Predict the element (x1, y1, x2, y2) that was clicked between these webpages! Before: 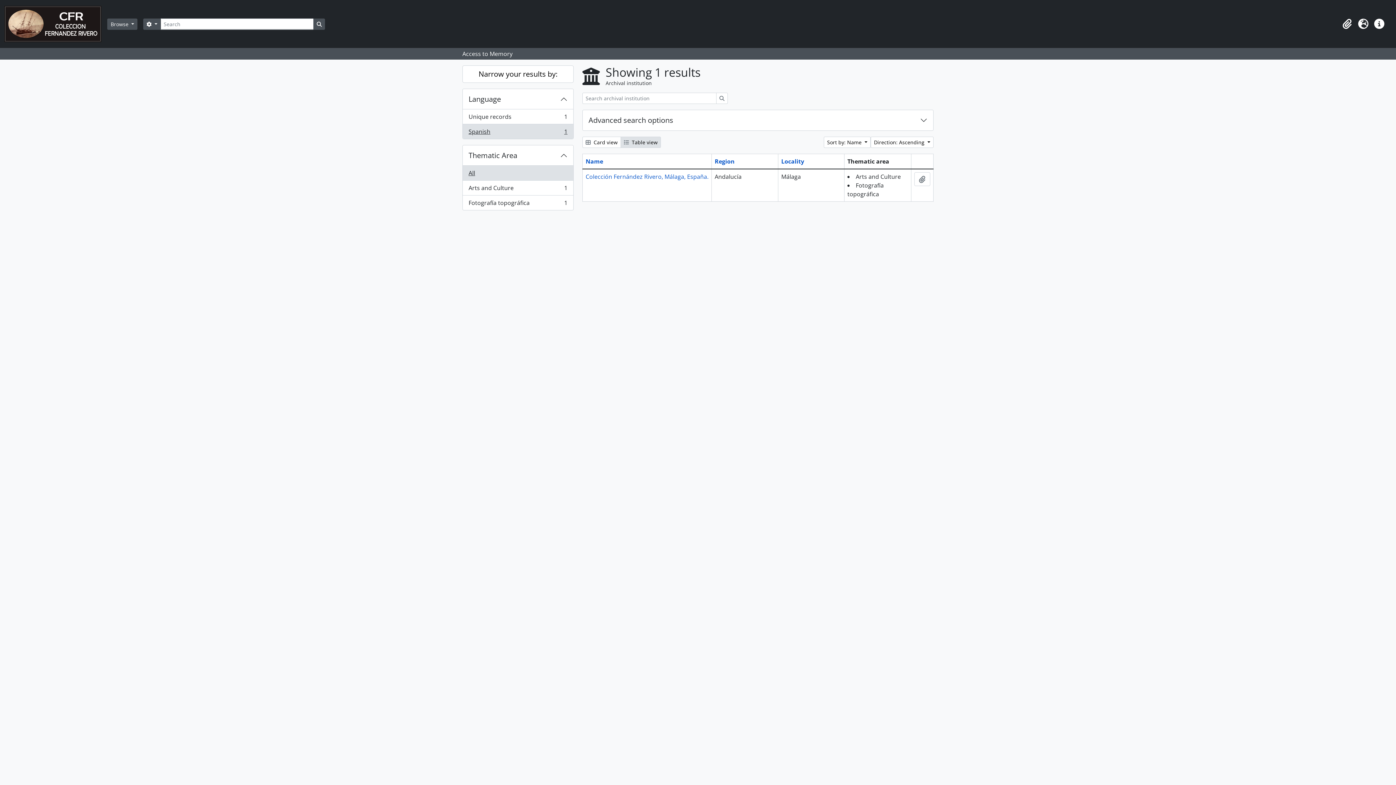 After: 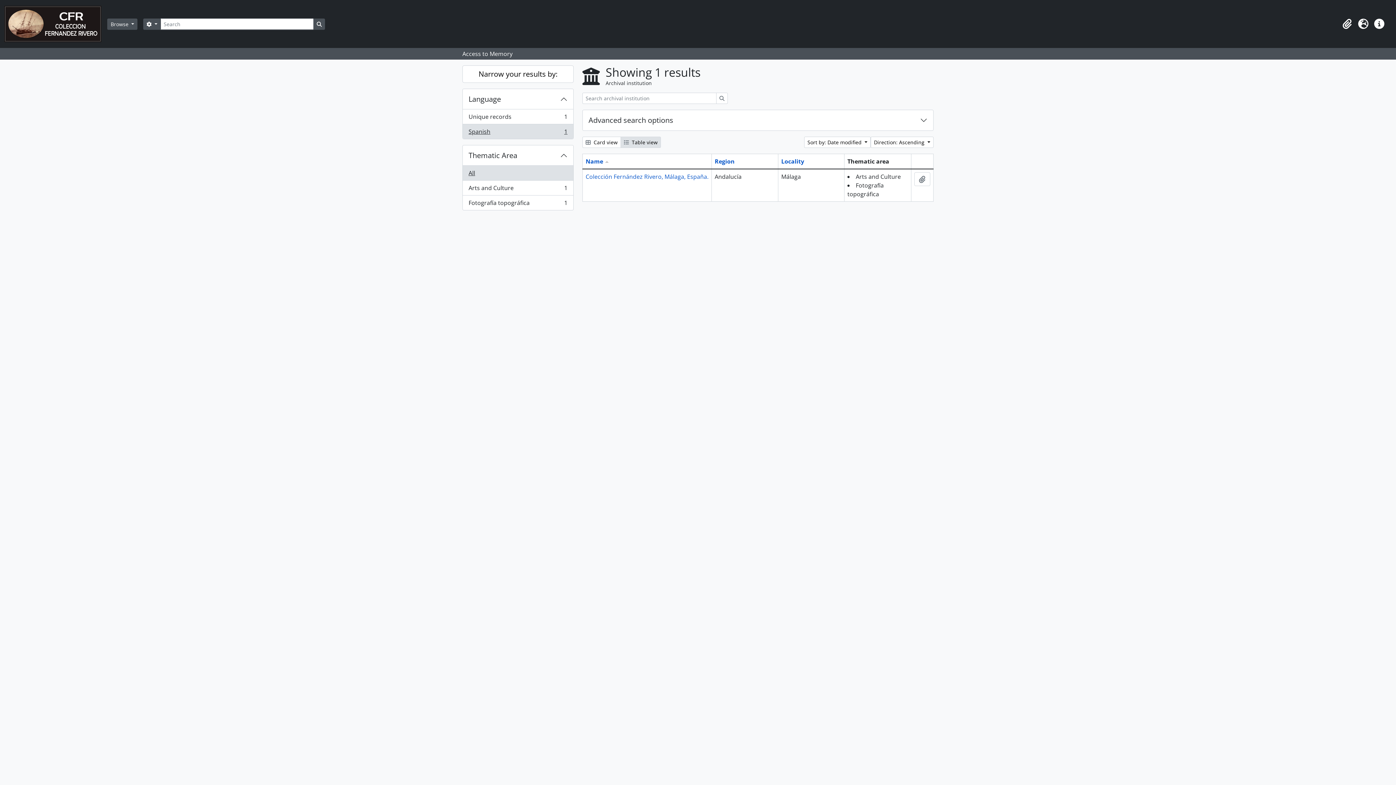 Action: bbox: (585, 157, 603, 165) label: Name